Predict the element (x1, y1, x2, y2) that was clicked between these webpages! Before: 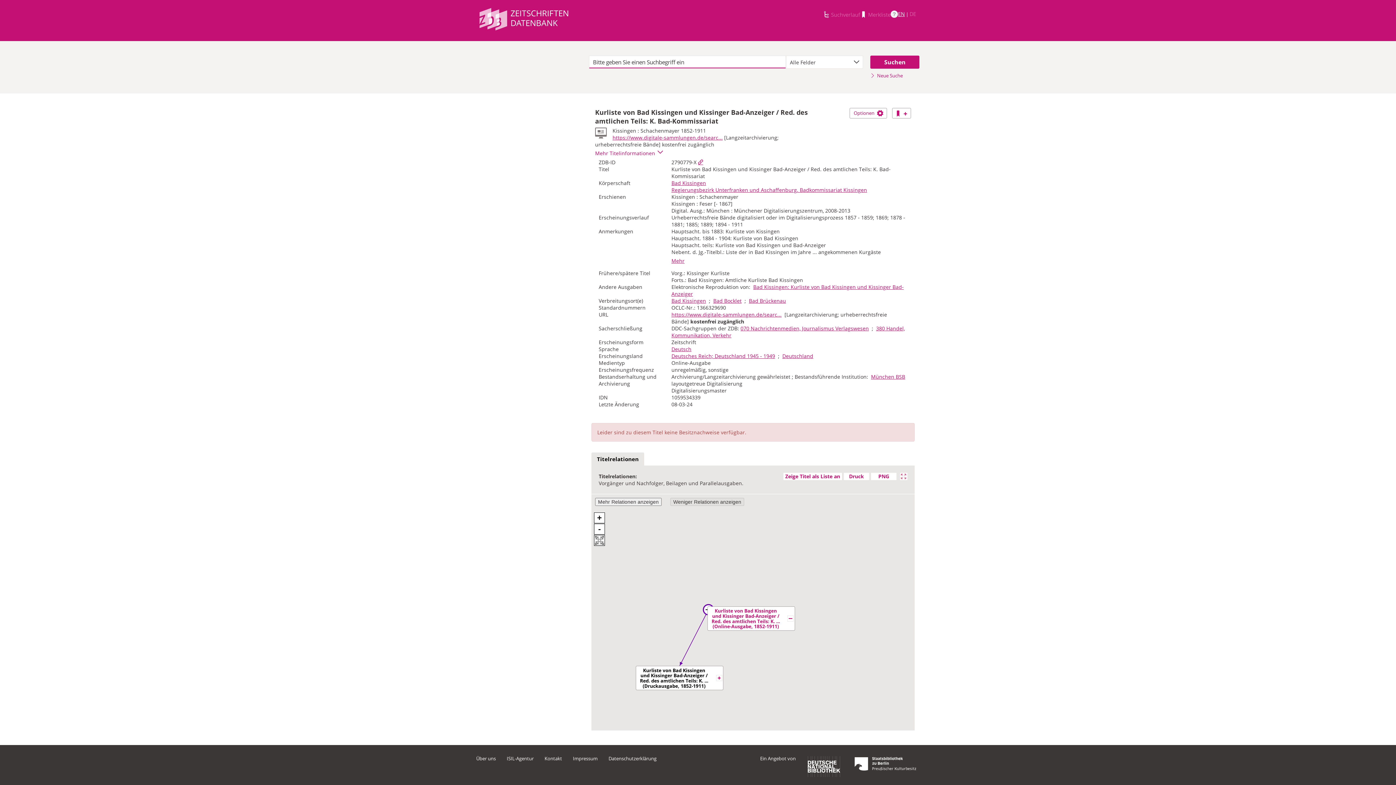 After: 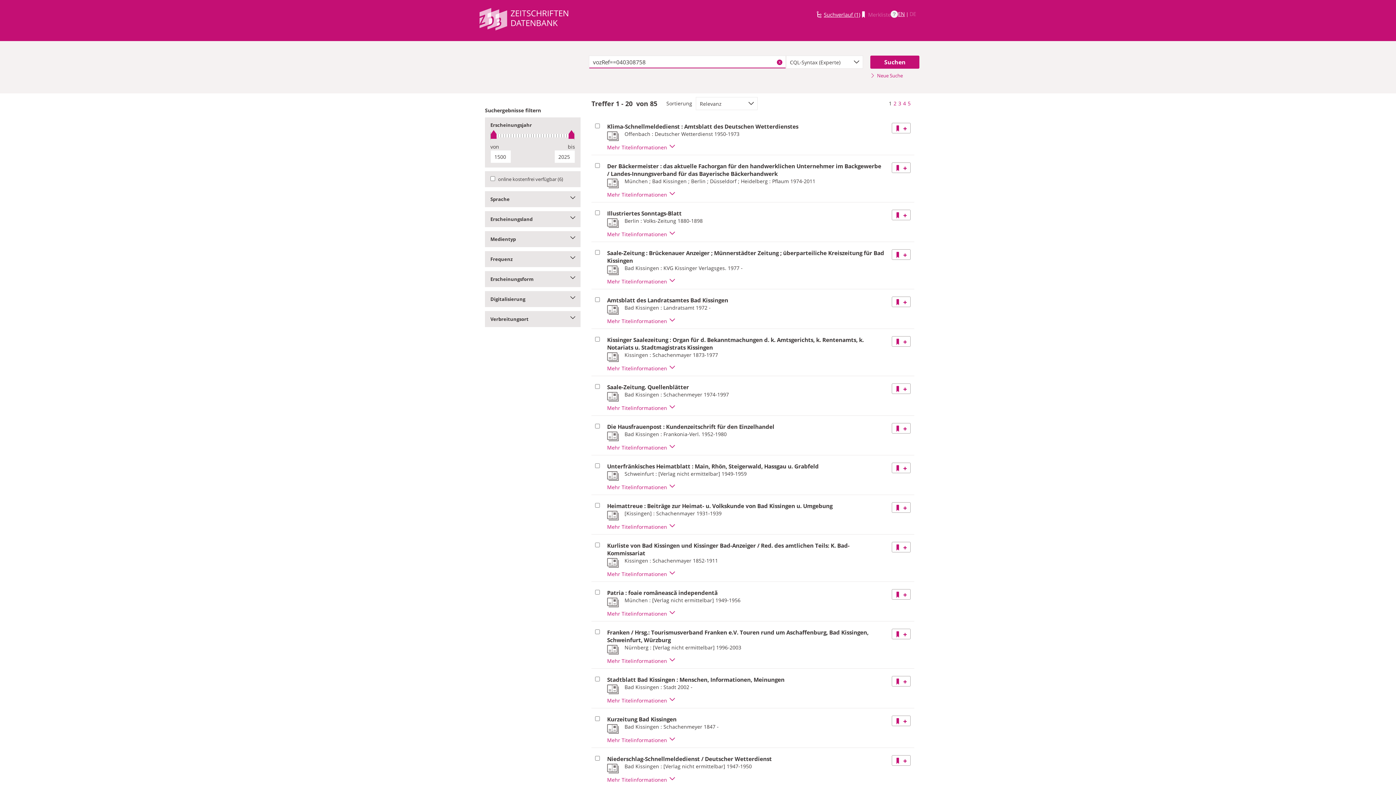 Action: label: Bad Kissingen bbox: (671, 297, 706, 304)